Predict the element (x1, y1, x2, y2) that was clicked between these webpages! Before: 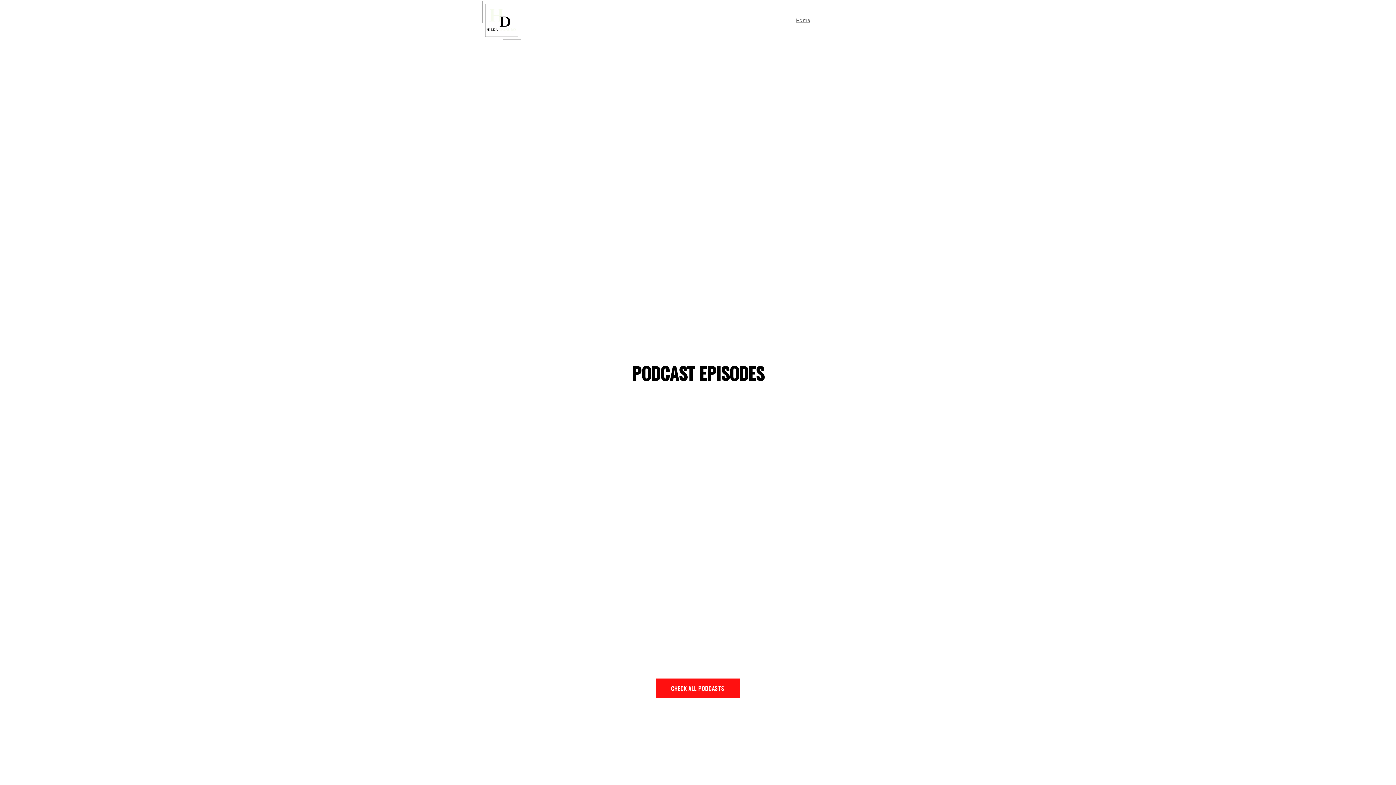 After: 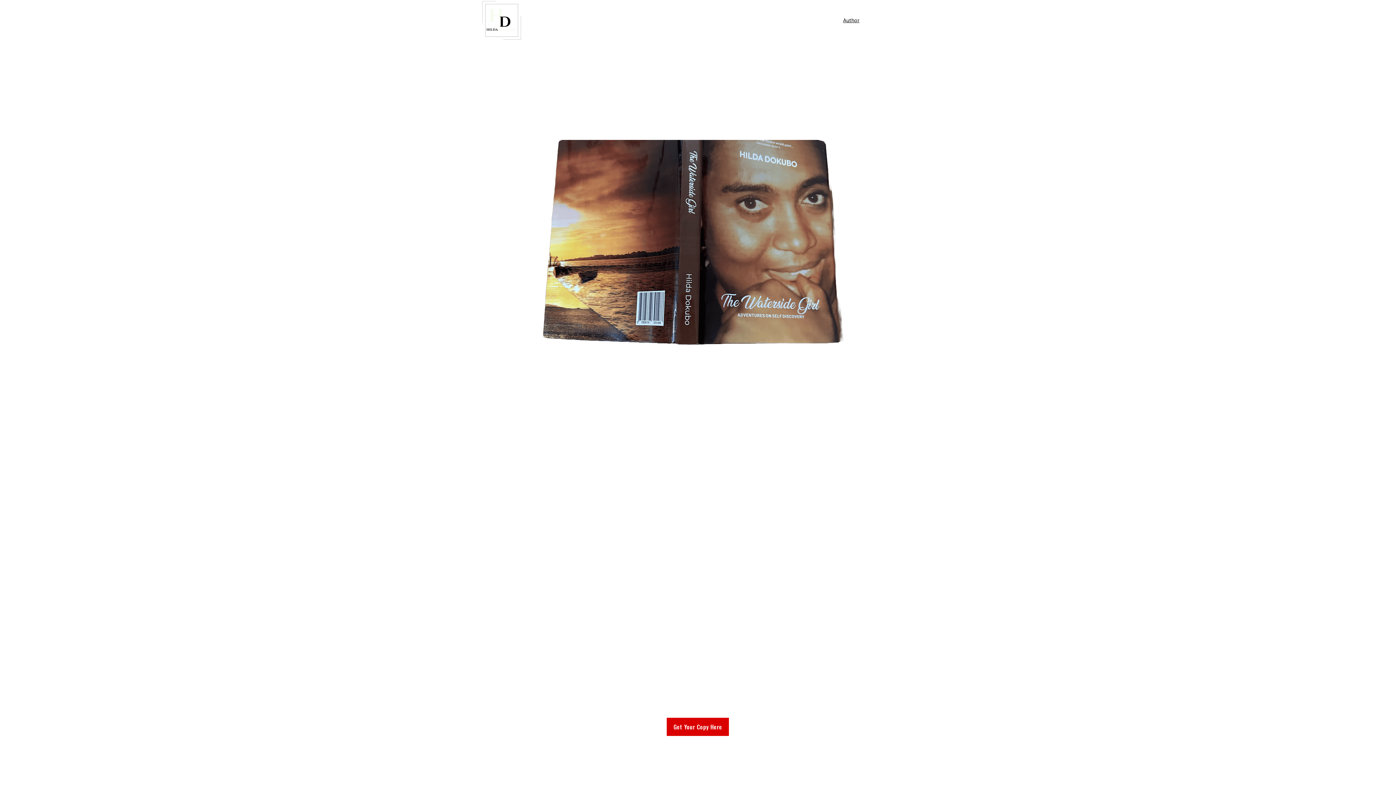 Action: bbox: (843, 17, 859, 23) label: Author